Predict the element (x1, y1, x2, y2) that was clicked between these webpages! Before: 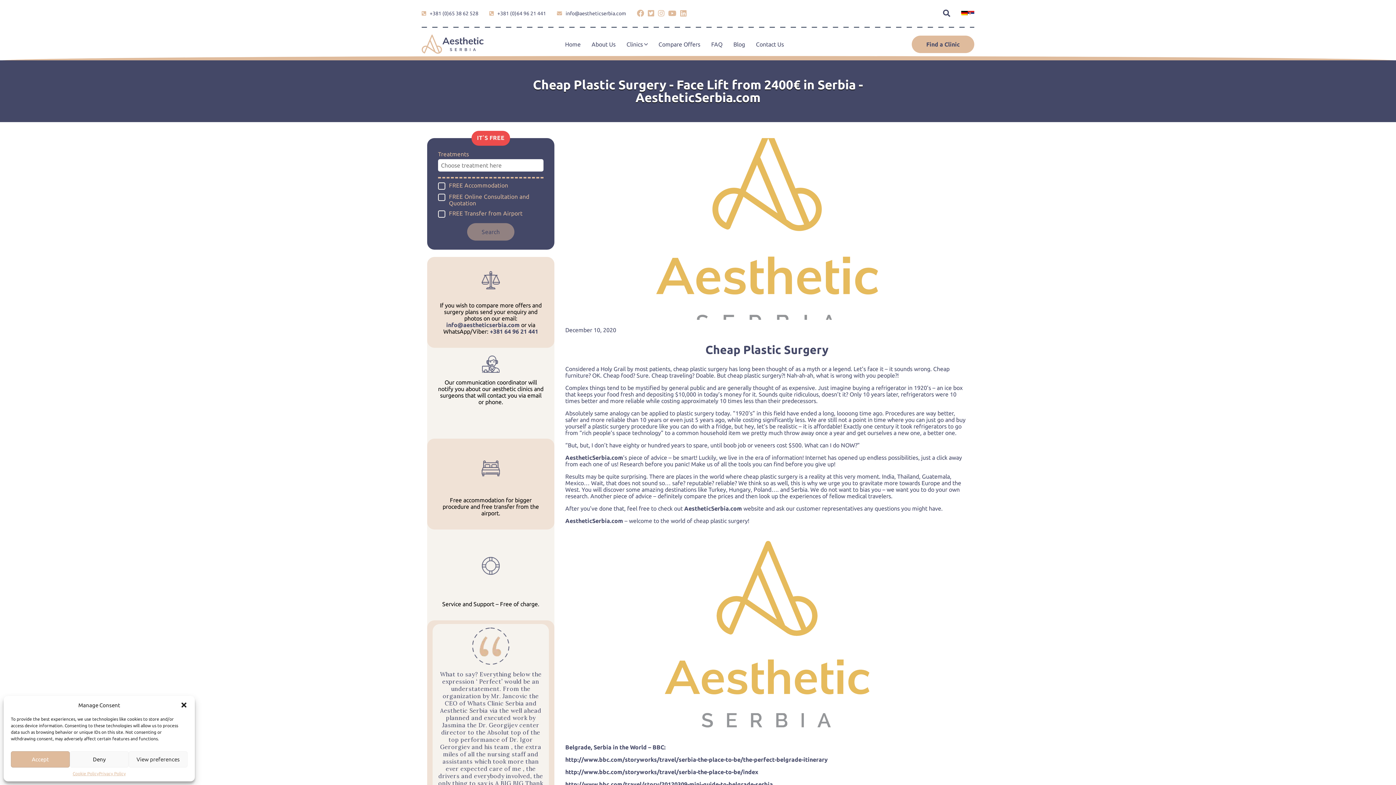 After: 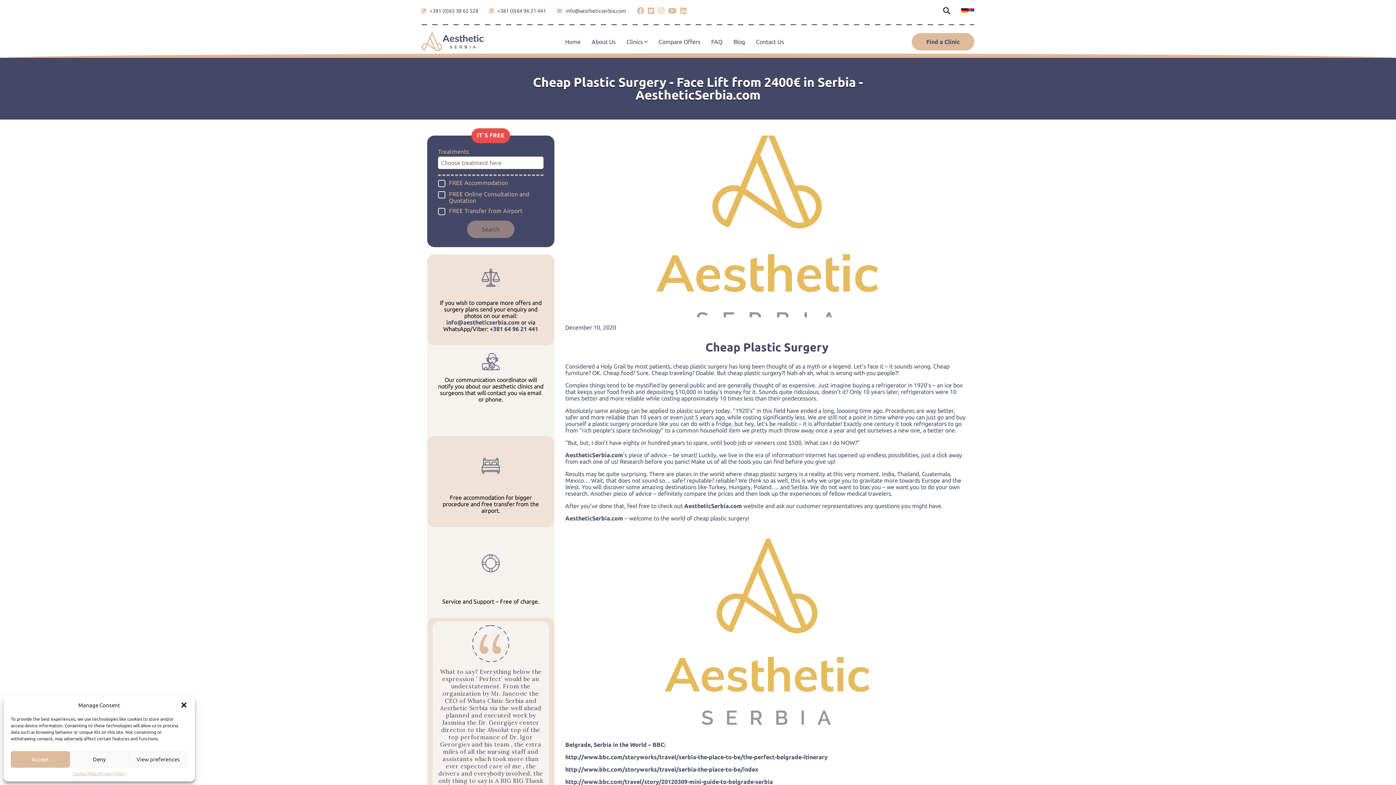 Action: label: http://www.bbc.com/travel/story/20120309-mini-guide-to-belgrade-serbia bbox: (565, 781, 773, 788)